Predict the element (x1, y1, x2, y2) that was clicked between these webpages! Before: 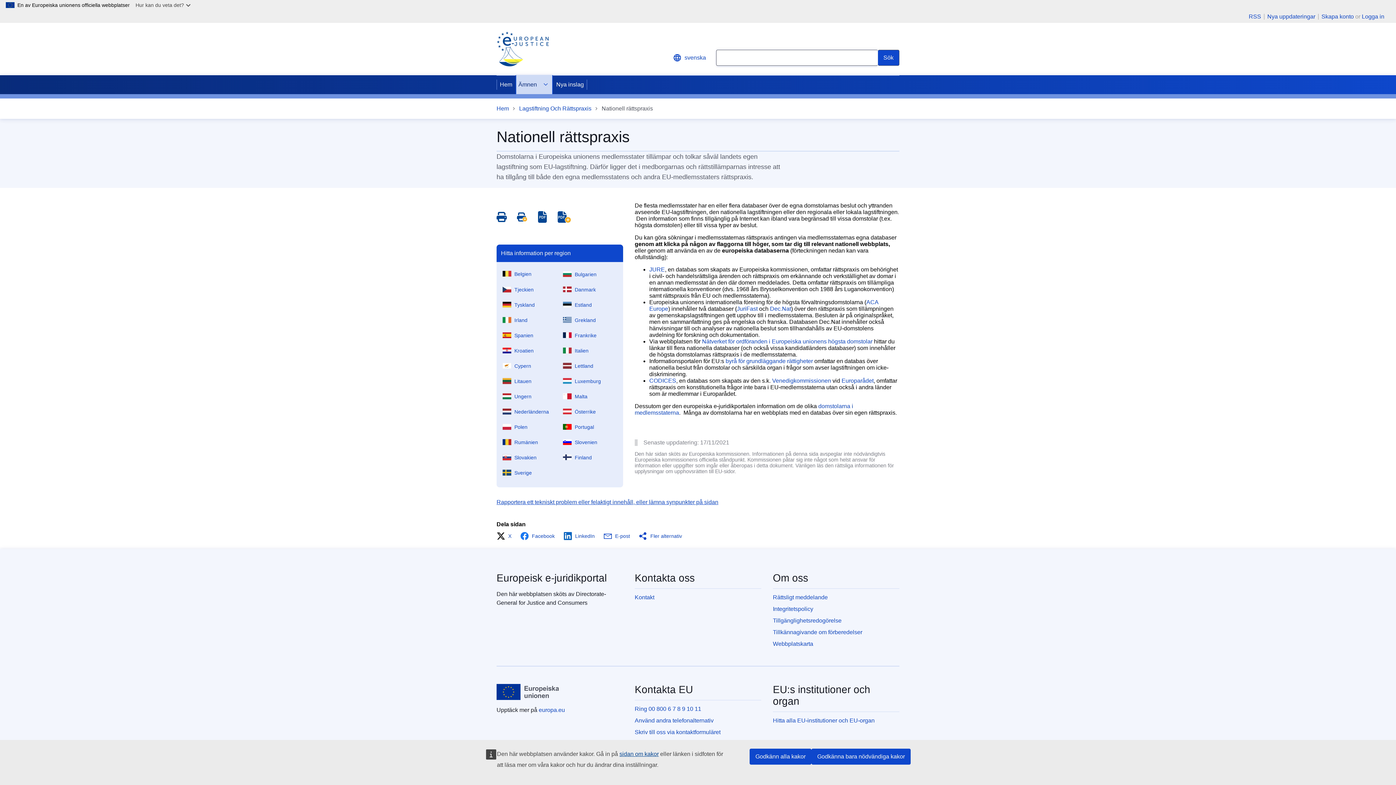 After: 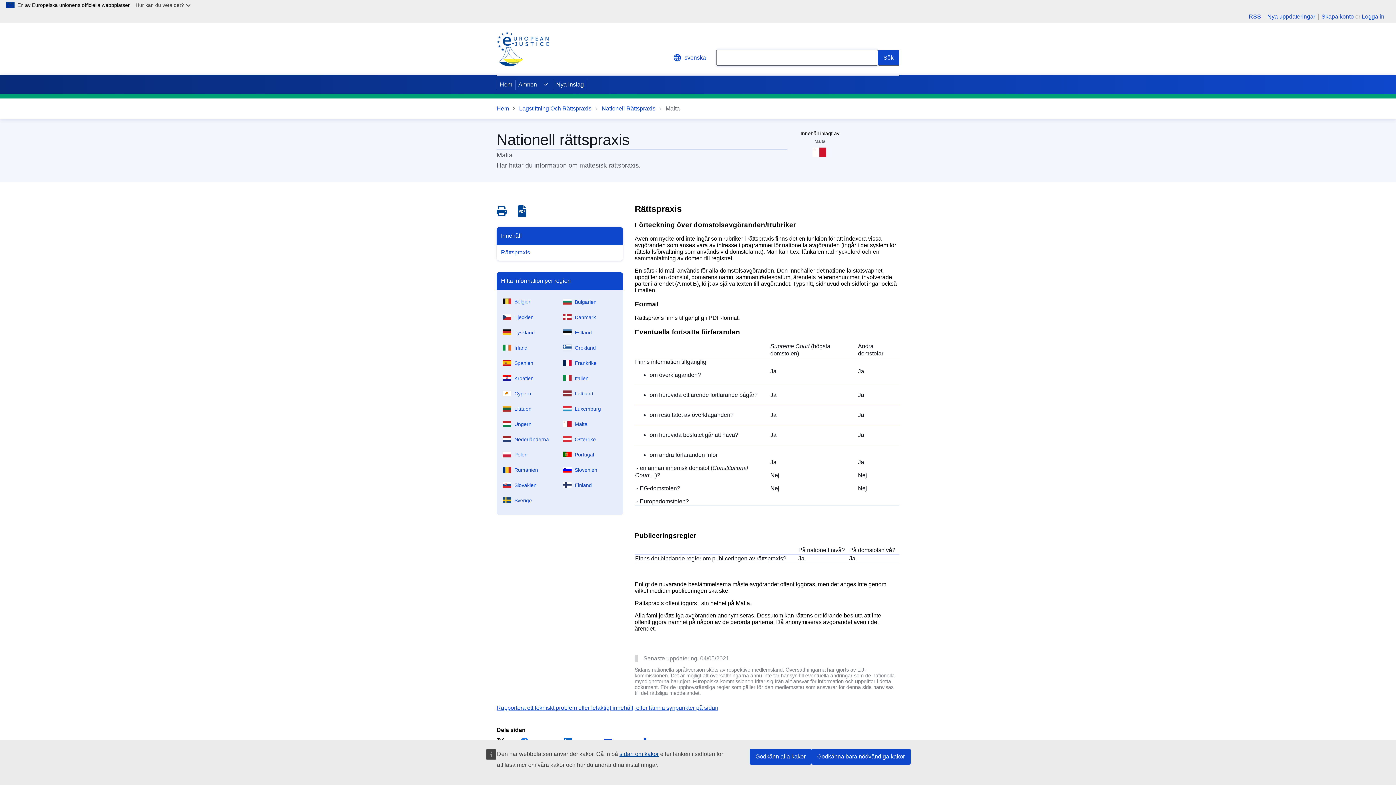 Action: bbox: (560, 387, 620, 402) label: Malta